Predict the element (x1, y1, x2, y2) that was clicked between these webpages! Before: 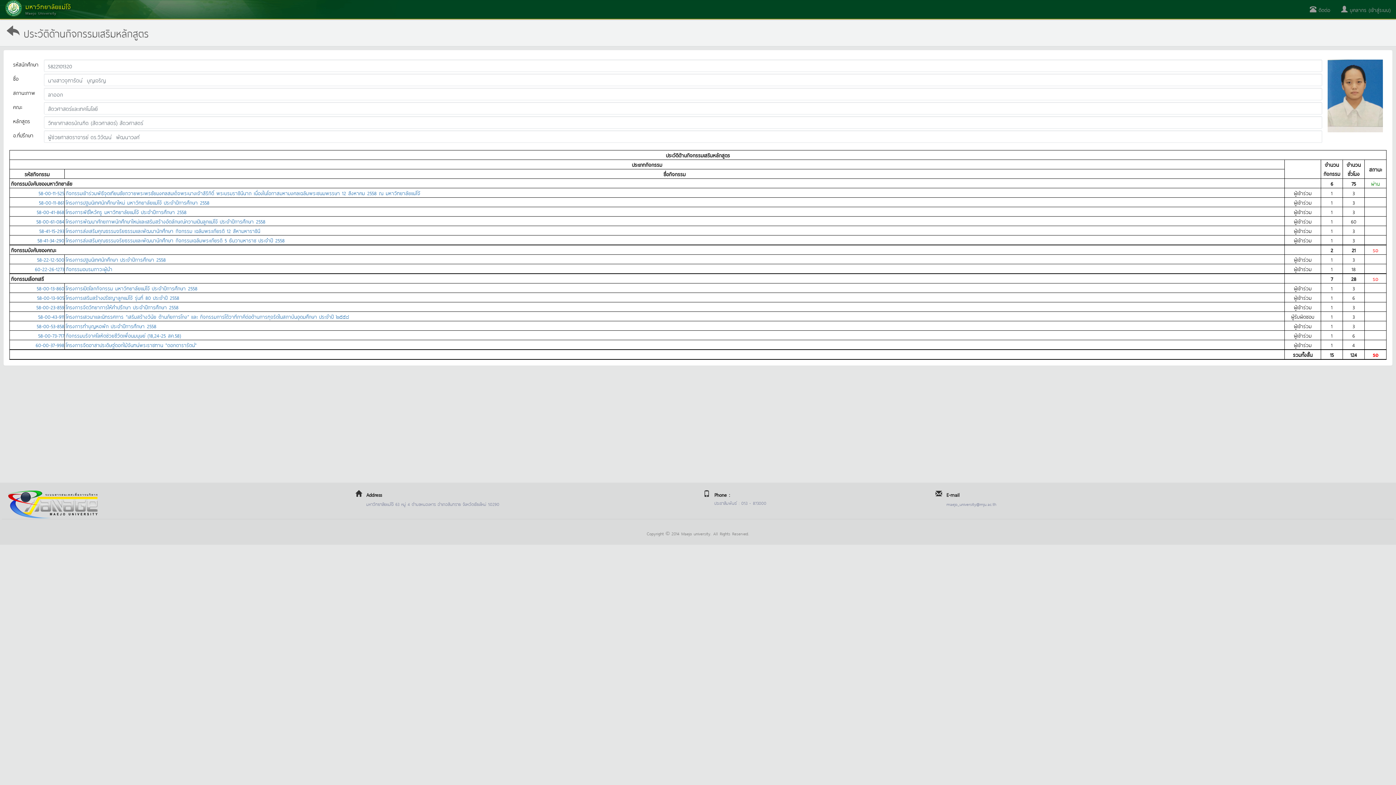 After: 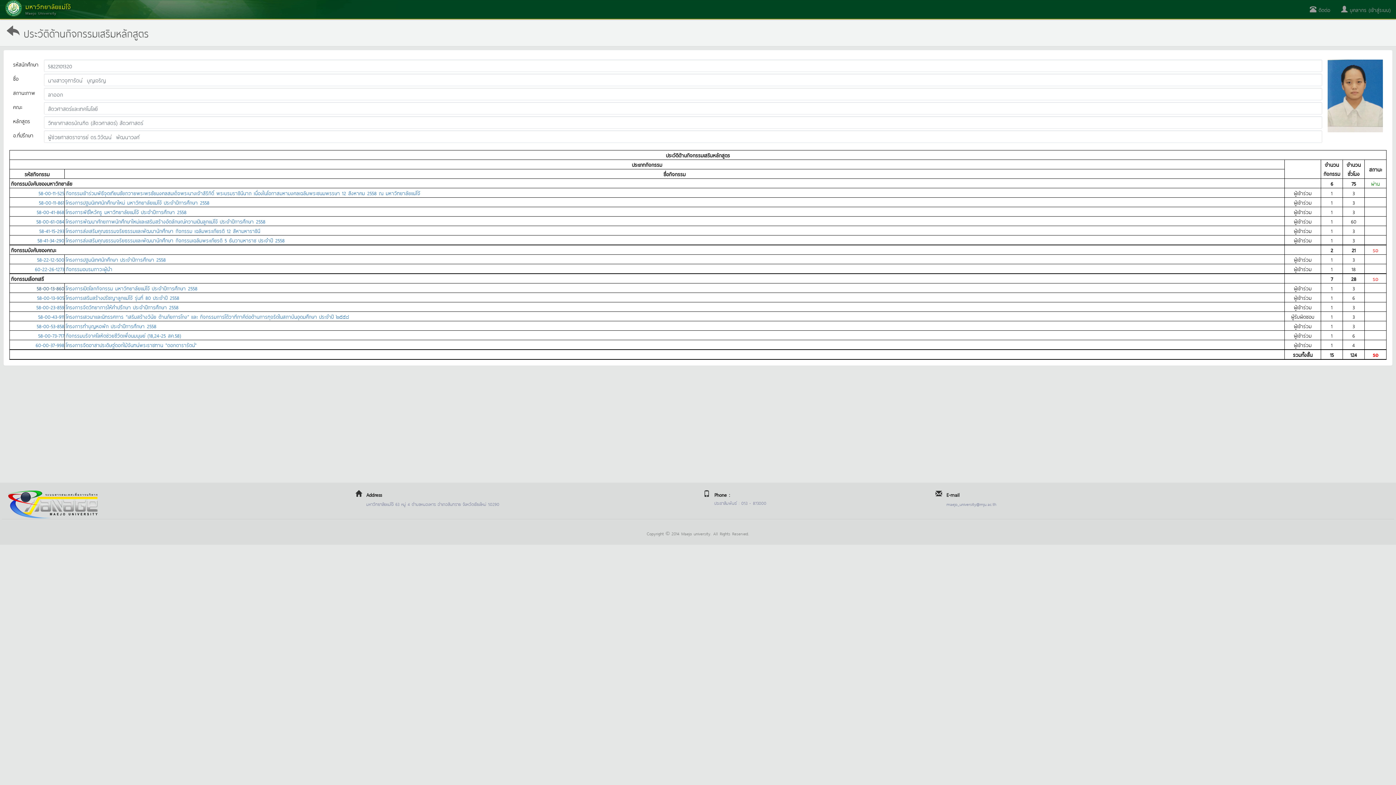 Action: label: 58-00-13-860 bbox: (36, 284, 64, 292)